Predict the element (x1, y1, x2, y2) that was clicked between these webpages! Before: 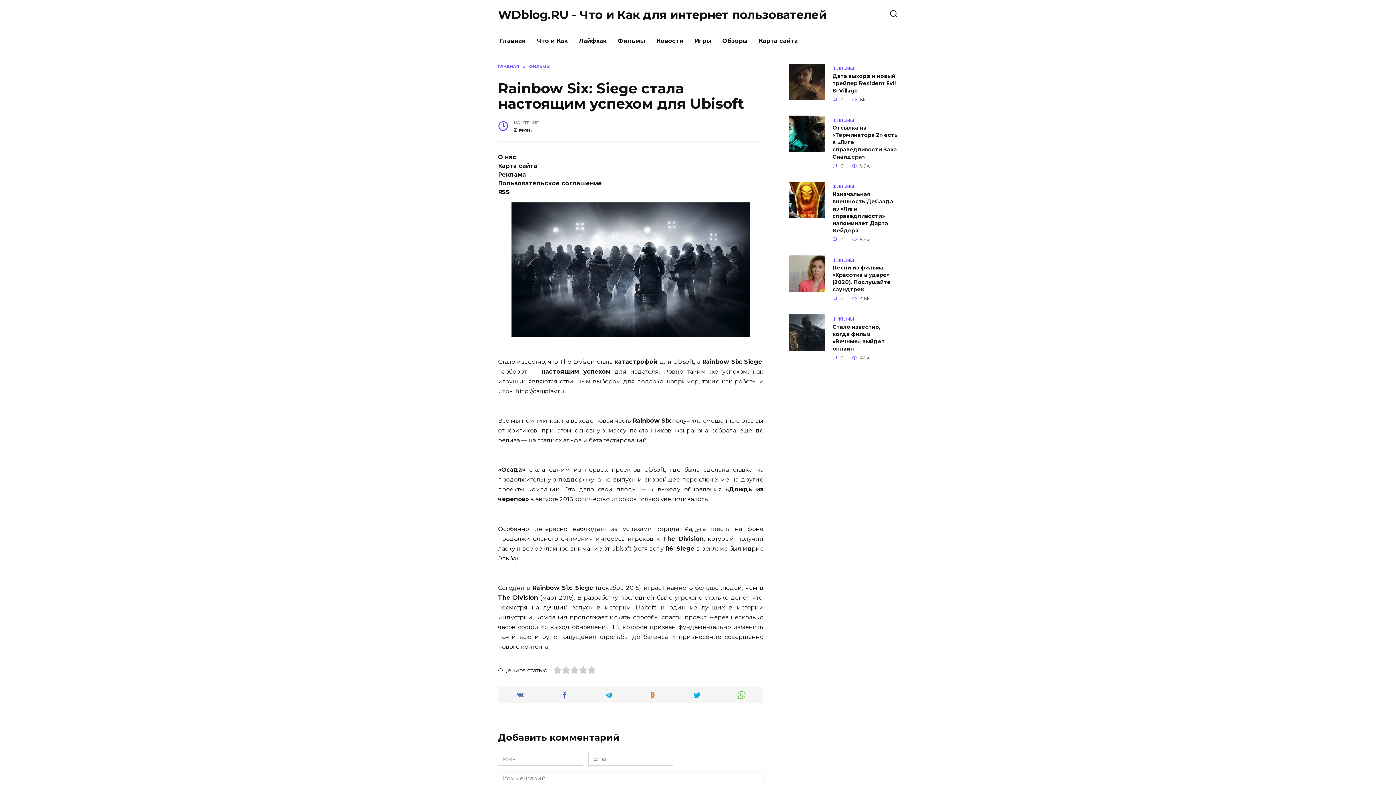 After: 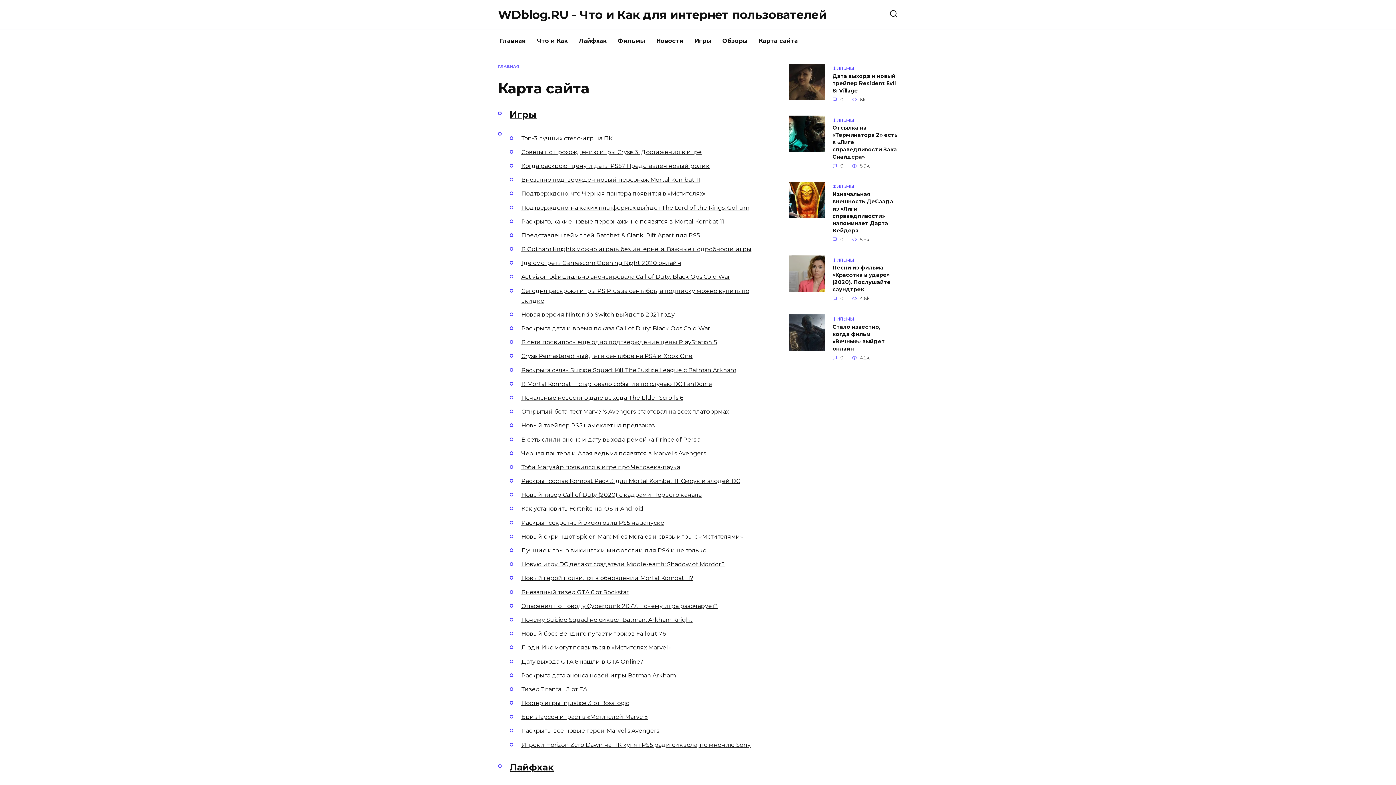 Action: label: Карта сайта bbox: (753, 29, 803, 52)